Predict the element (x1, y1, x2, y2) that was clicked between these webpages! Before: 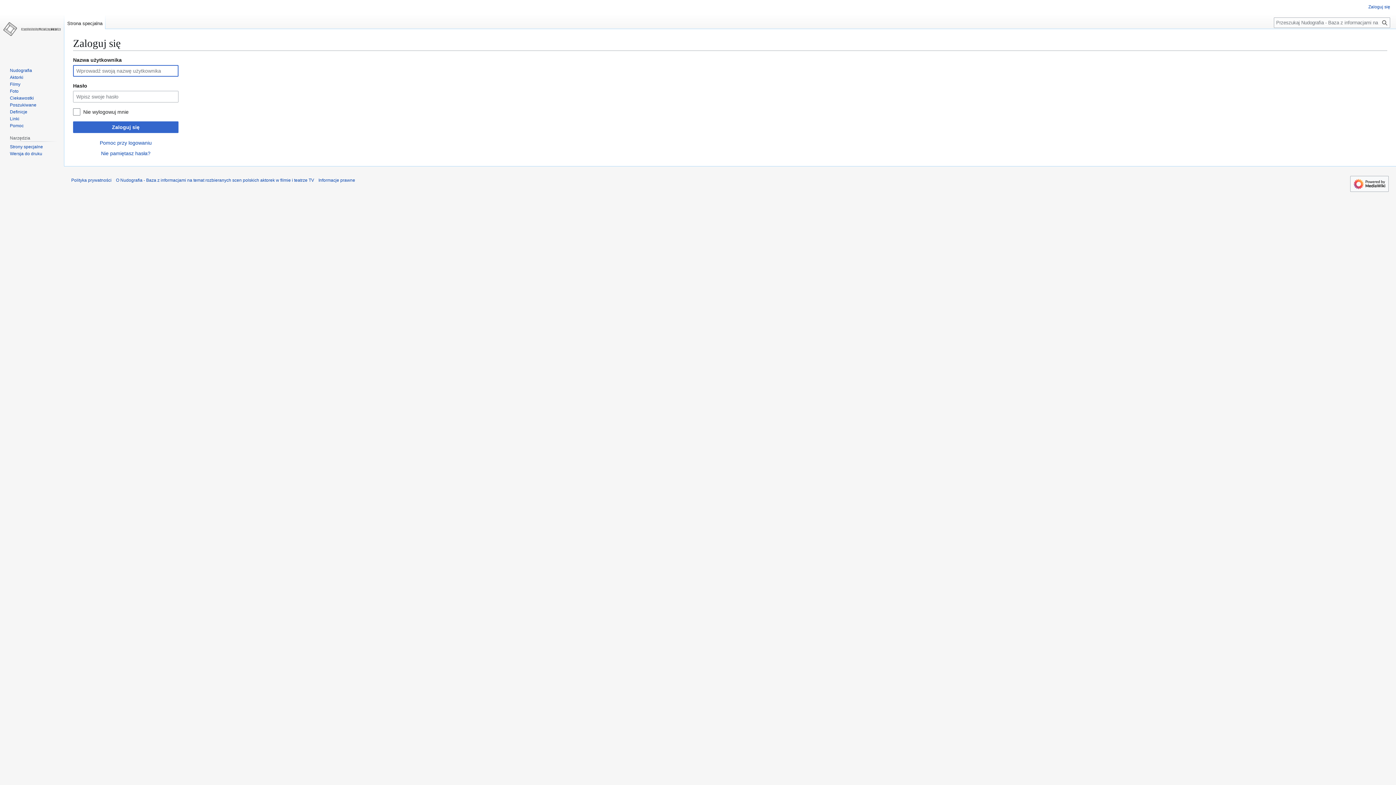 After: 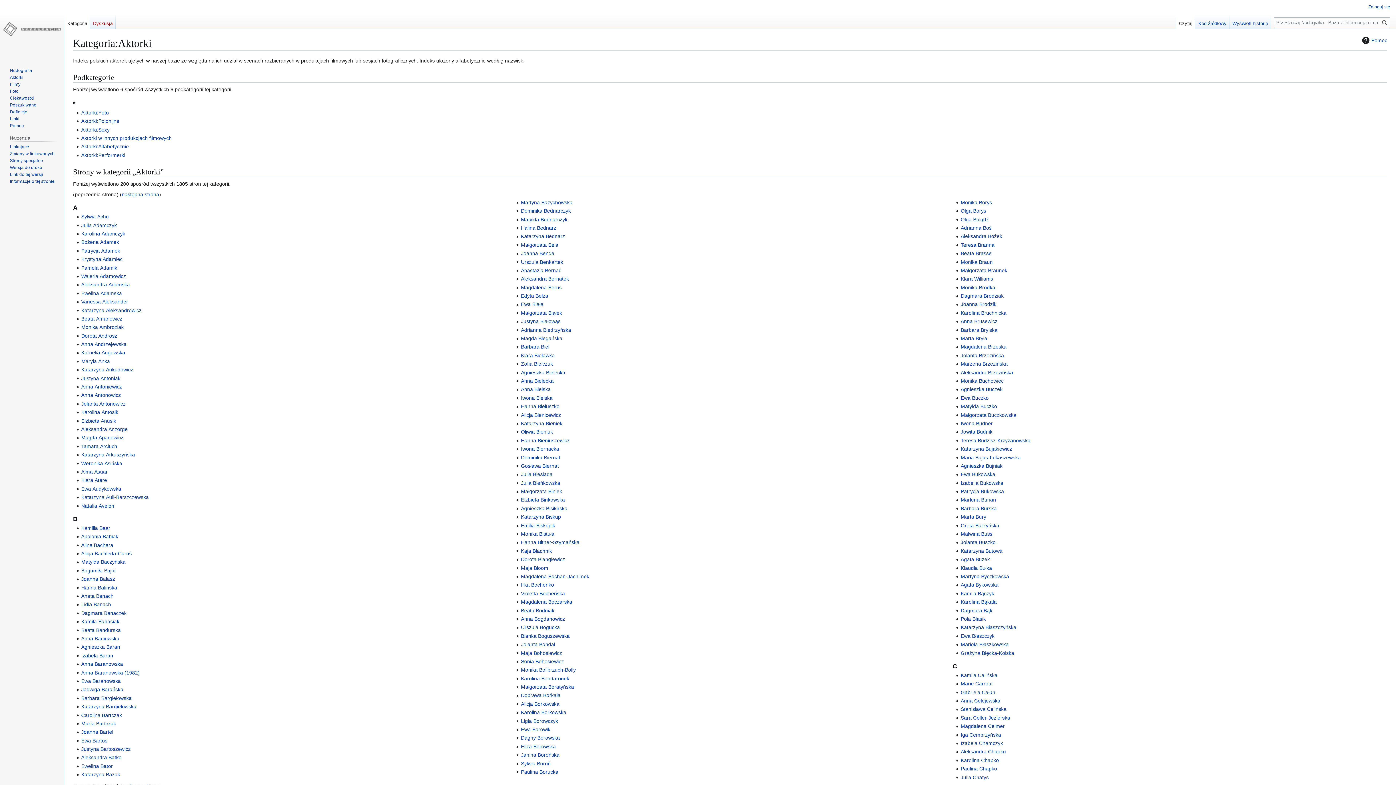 Action: label: Aktorki bbox: (9, 74, 23, 79)